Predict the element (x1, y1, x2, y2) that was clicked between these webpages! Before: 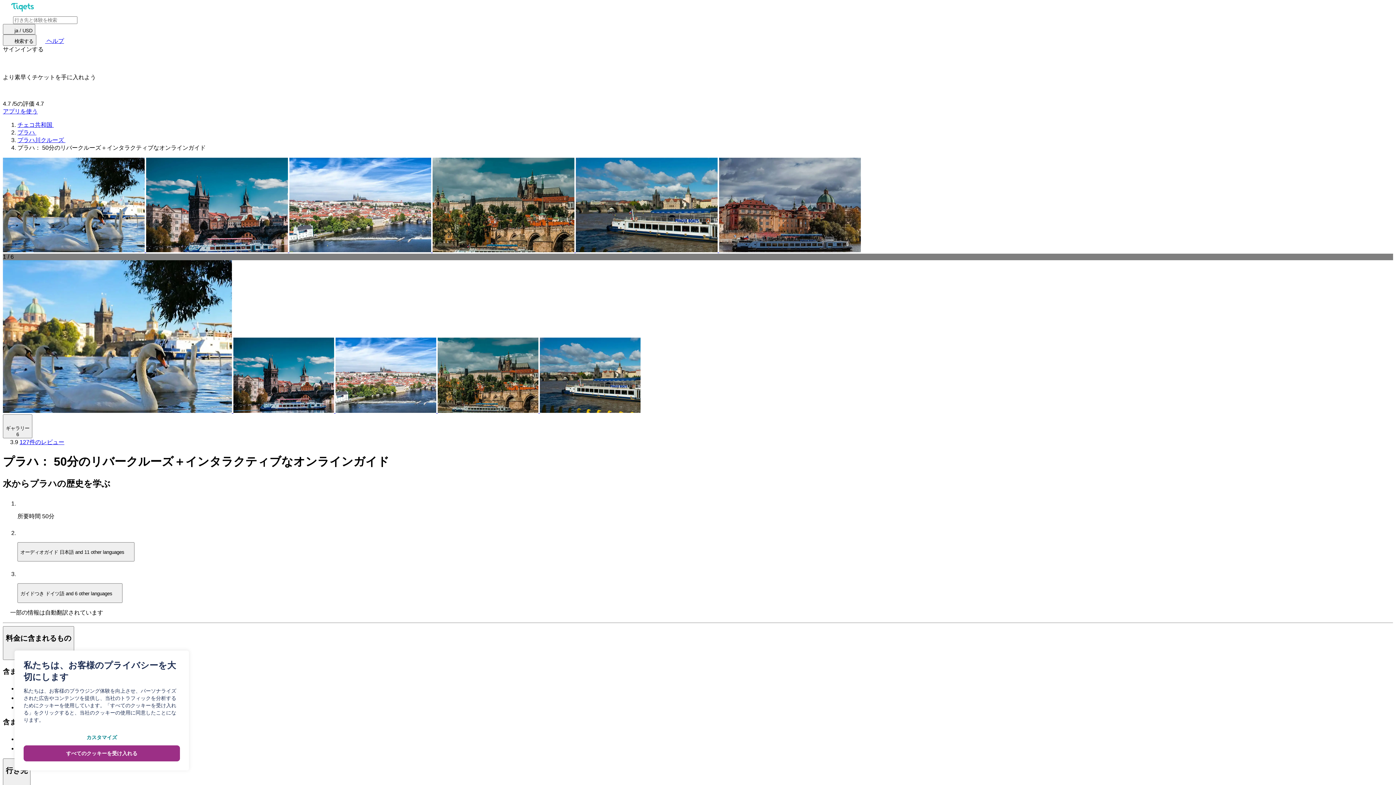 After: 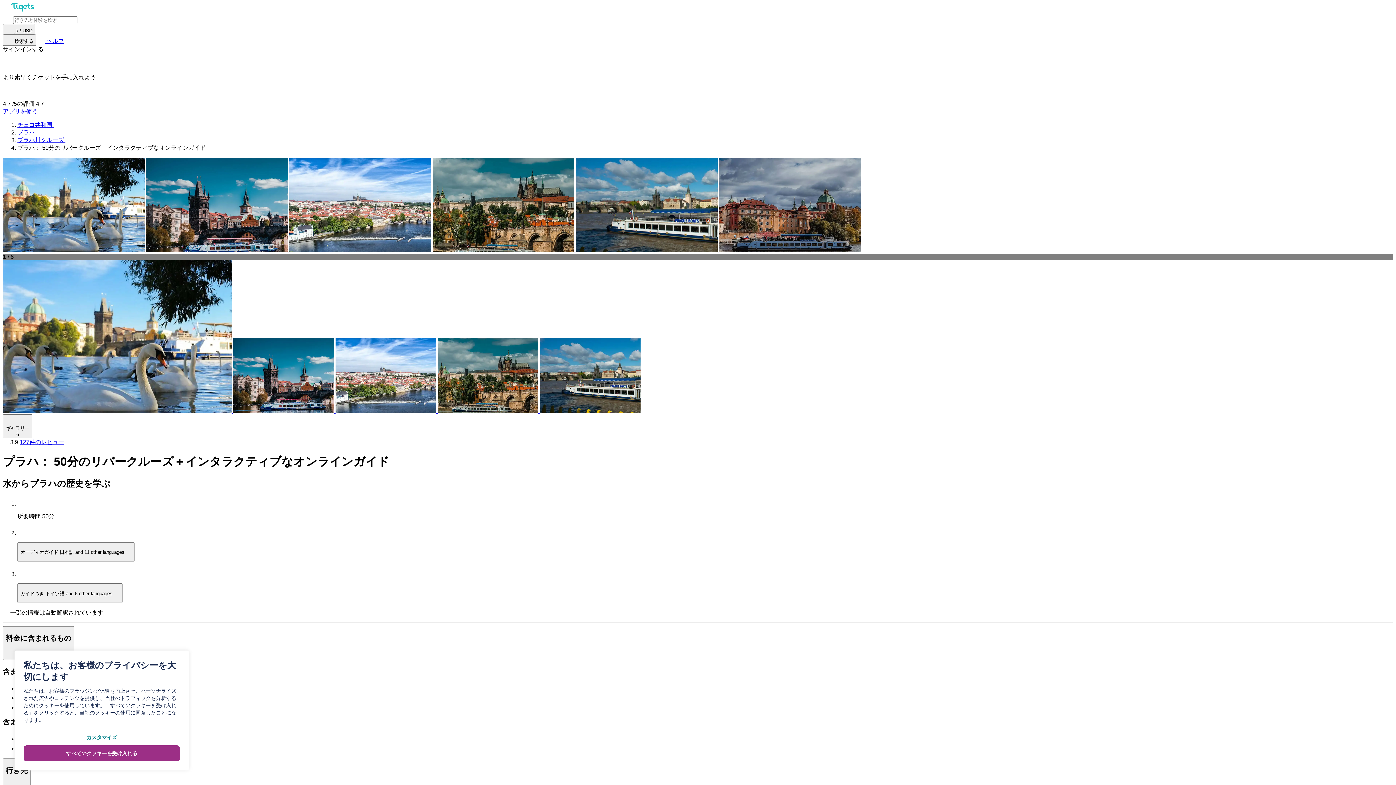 Action: label:   bbox: (432, 247, 576, 253)